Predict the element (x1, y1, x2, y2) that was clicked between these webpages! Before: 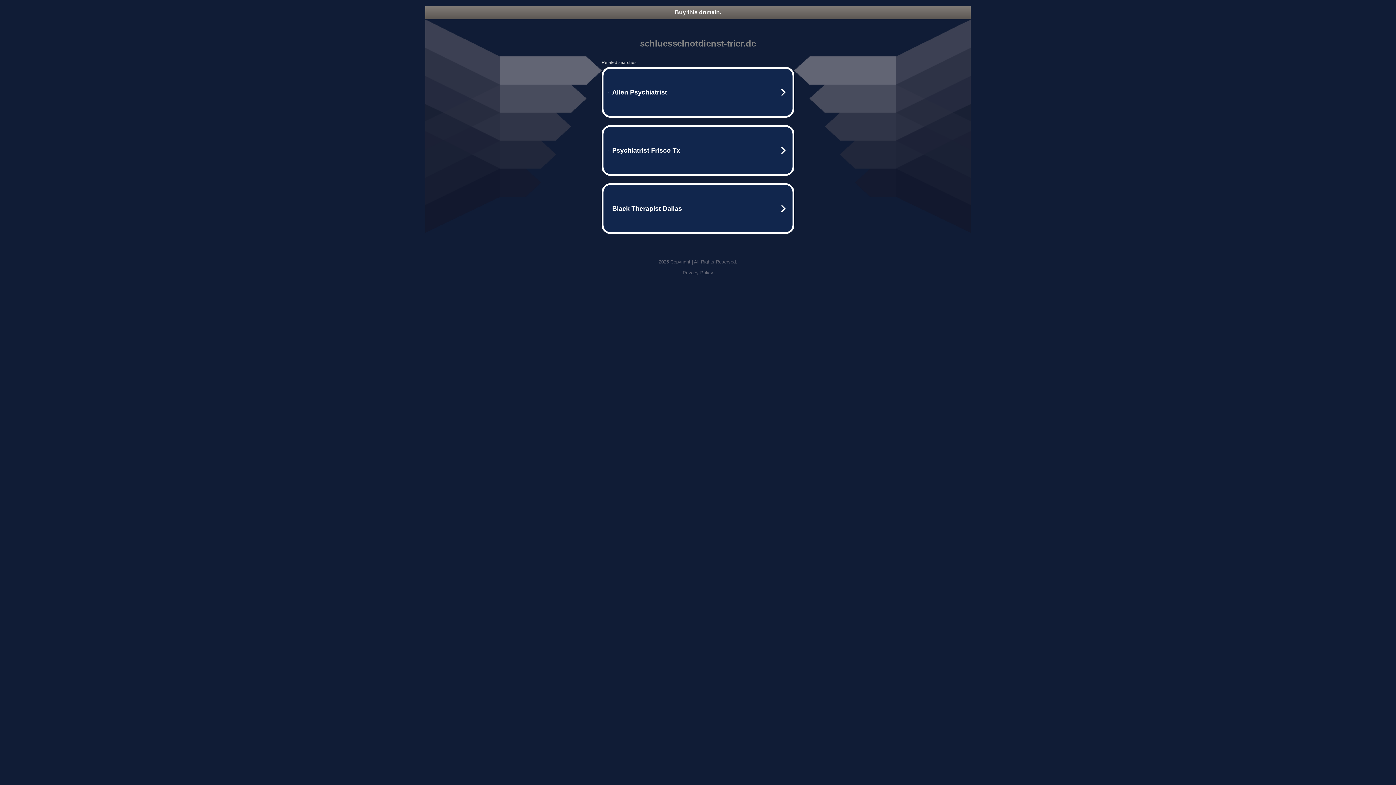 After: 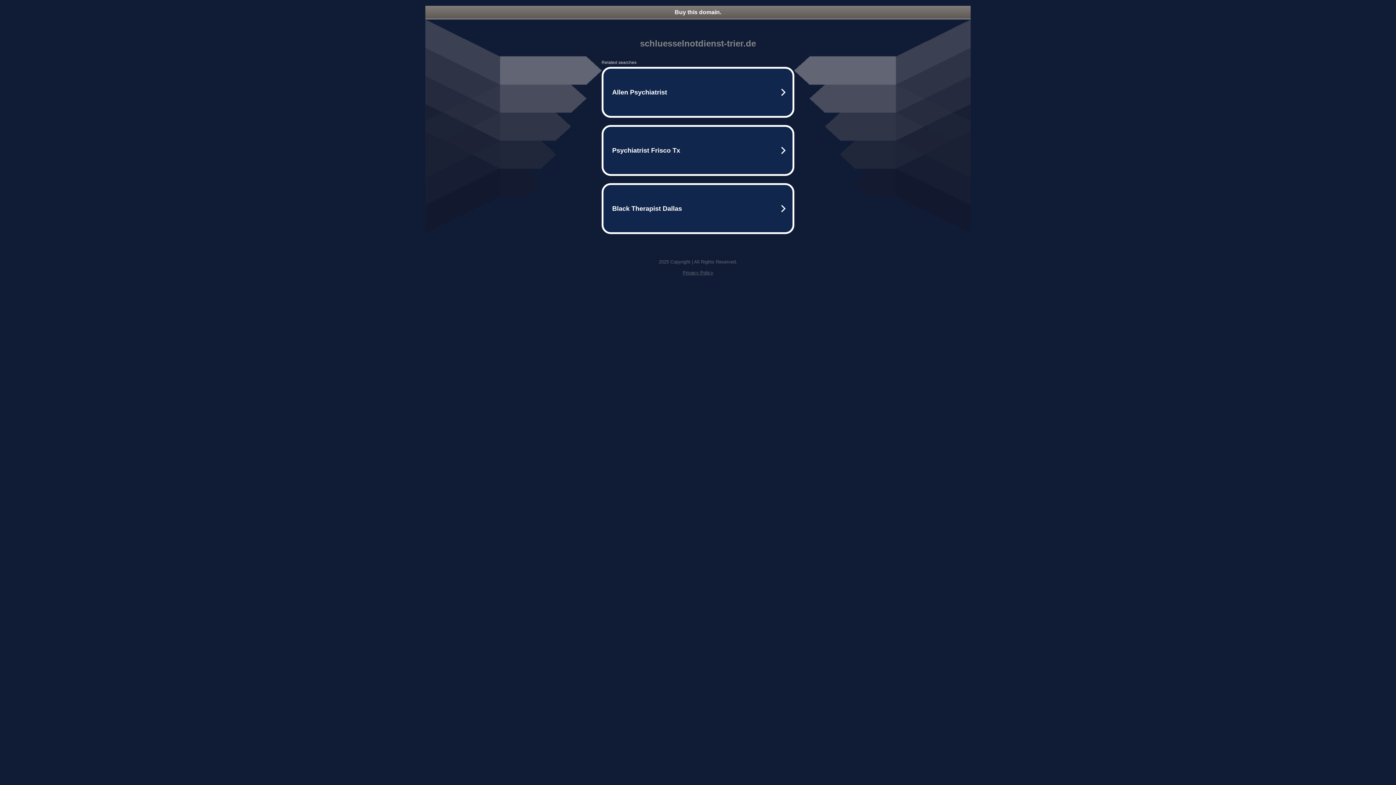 Action: bbox: (425, 5, 970, 18) label: Buy this domain.